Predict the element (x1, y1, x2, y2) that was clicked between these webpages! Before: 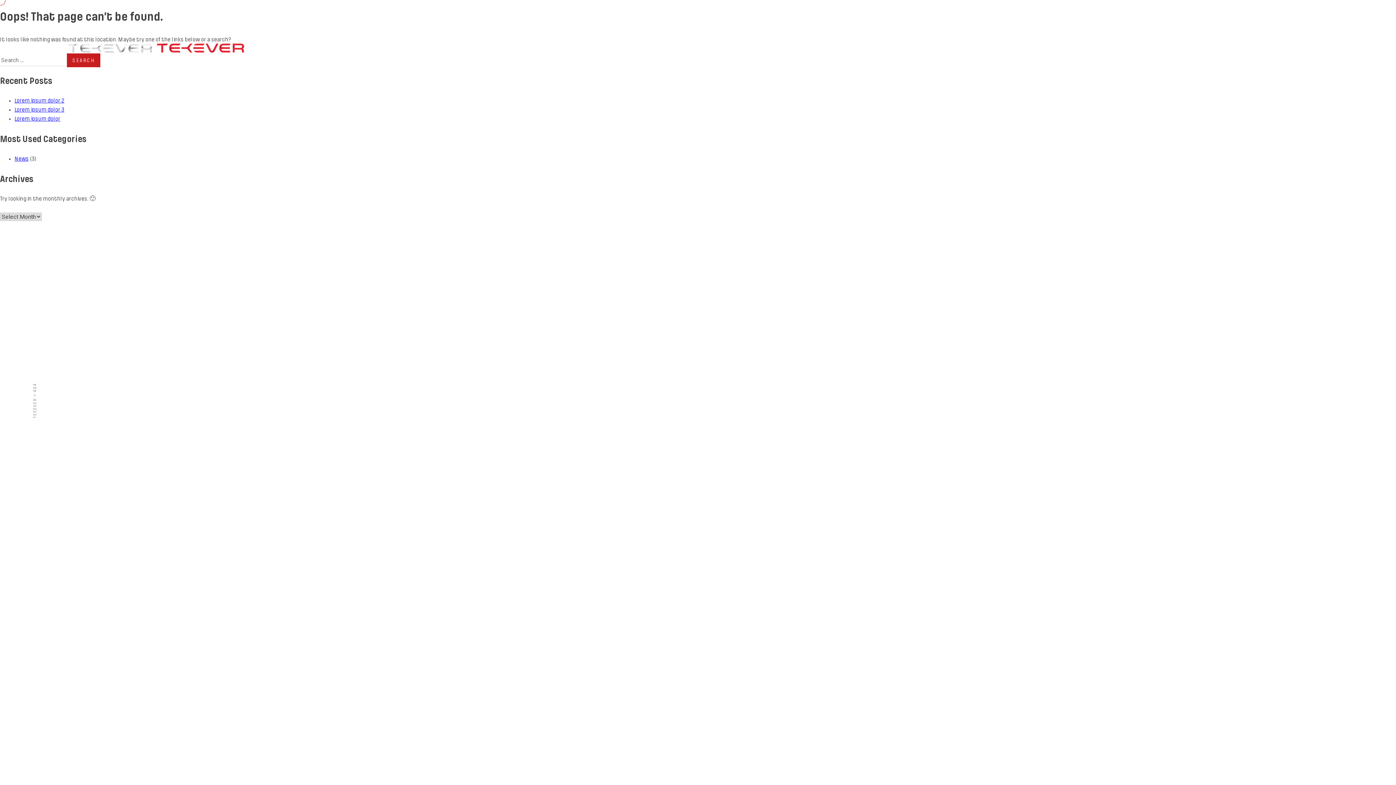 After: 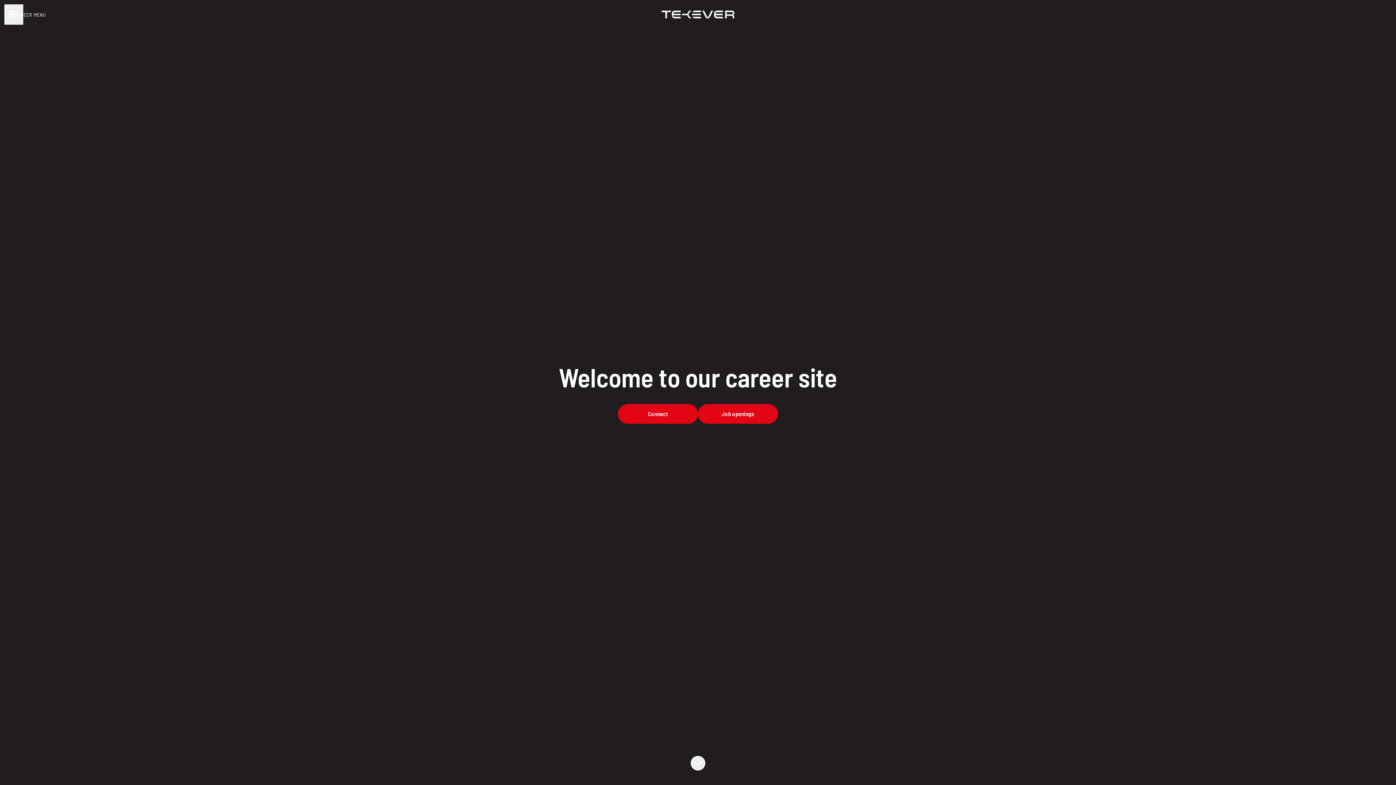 Action: label: CAREERS bbox: (734, 41, 780, 53)